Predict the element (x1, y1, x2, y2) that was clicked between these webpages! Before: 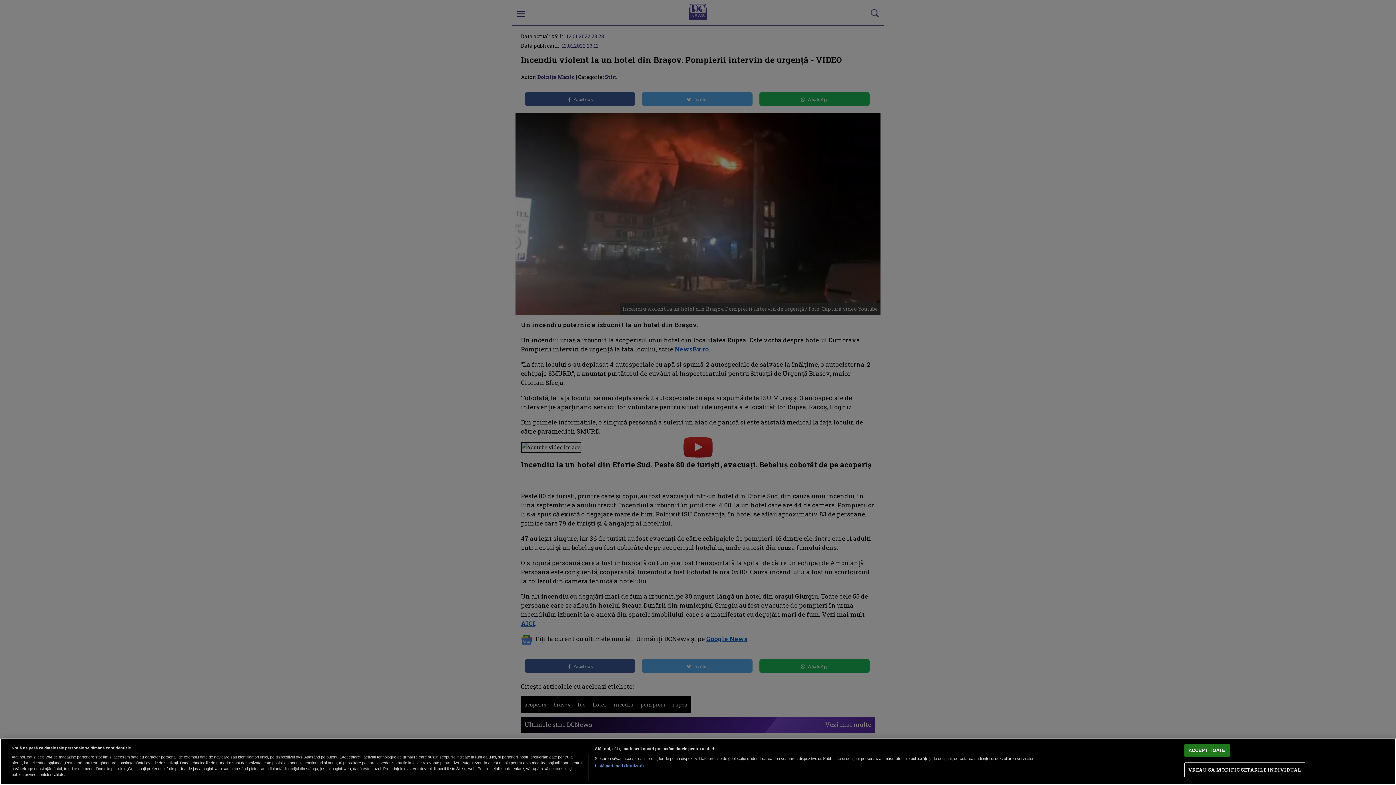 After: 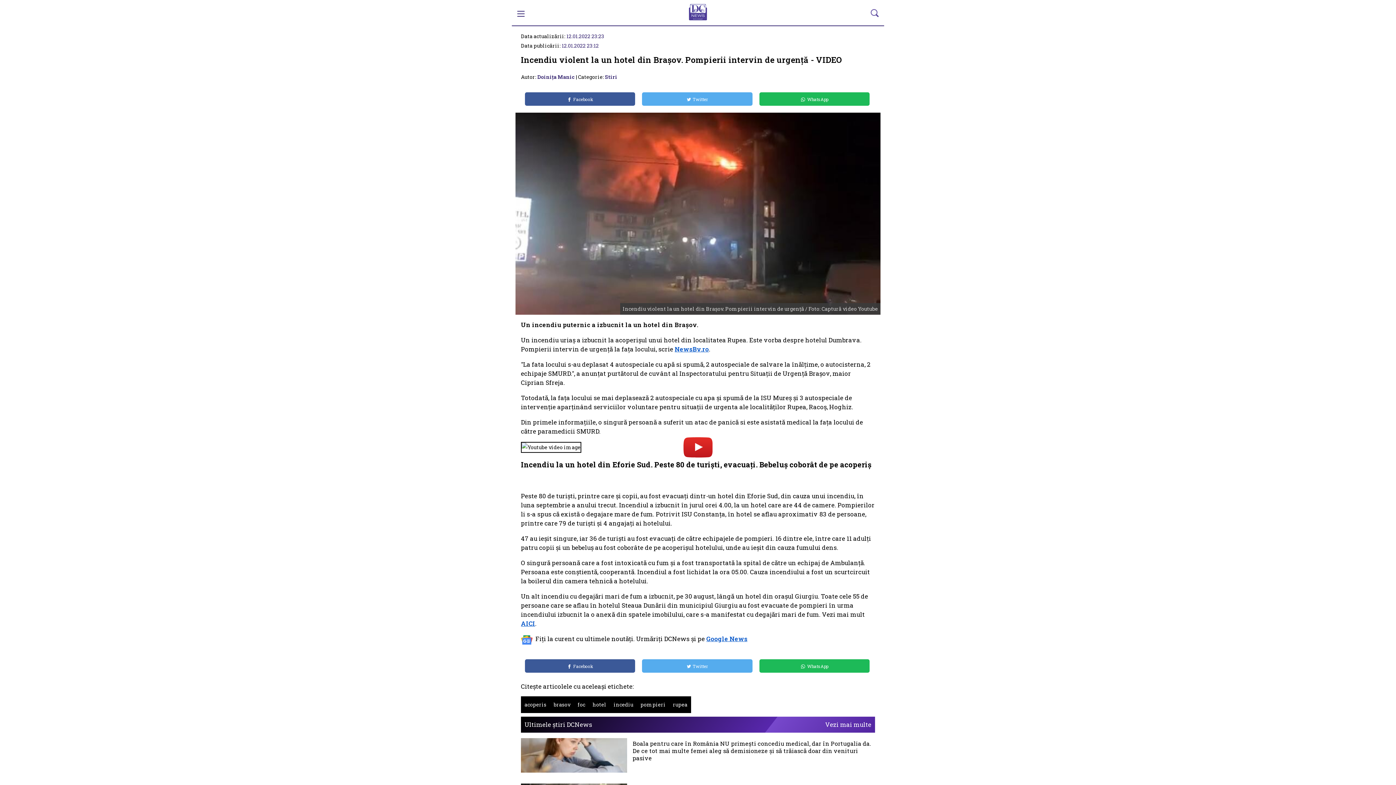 Action: label: ACCEPT TOATE bbox: (1184, 744, 1230, 757)